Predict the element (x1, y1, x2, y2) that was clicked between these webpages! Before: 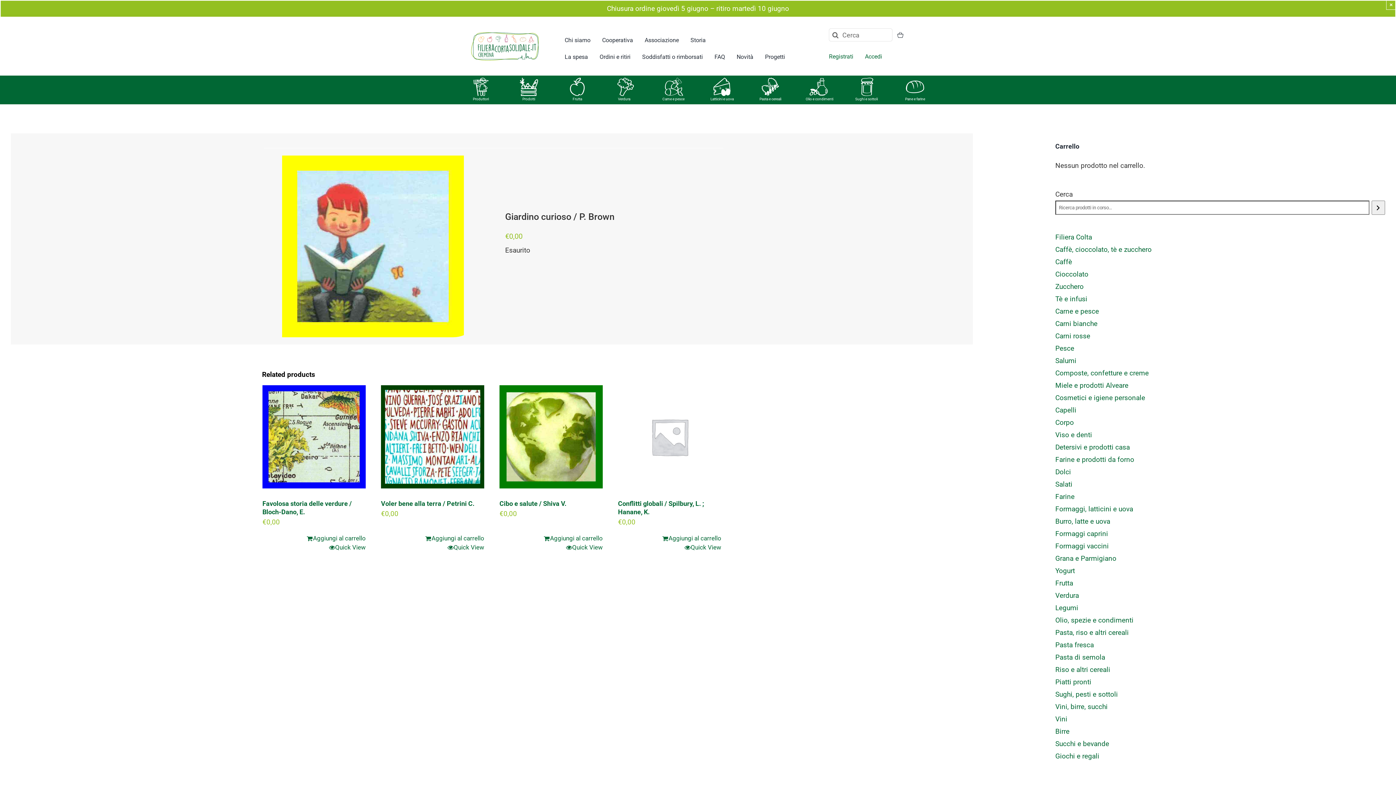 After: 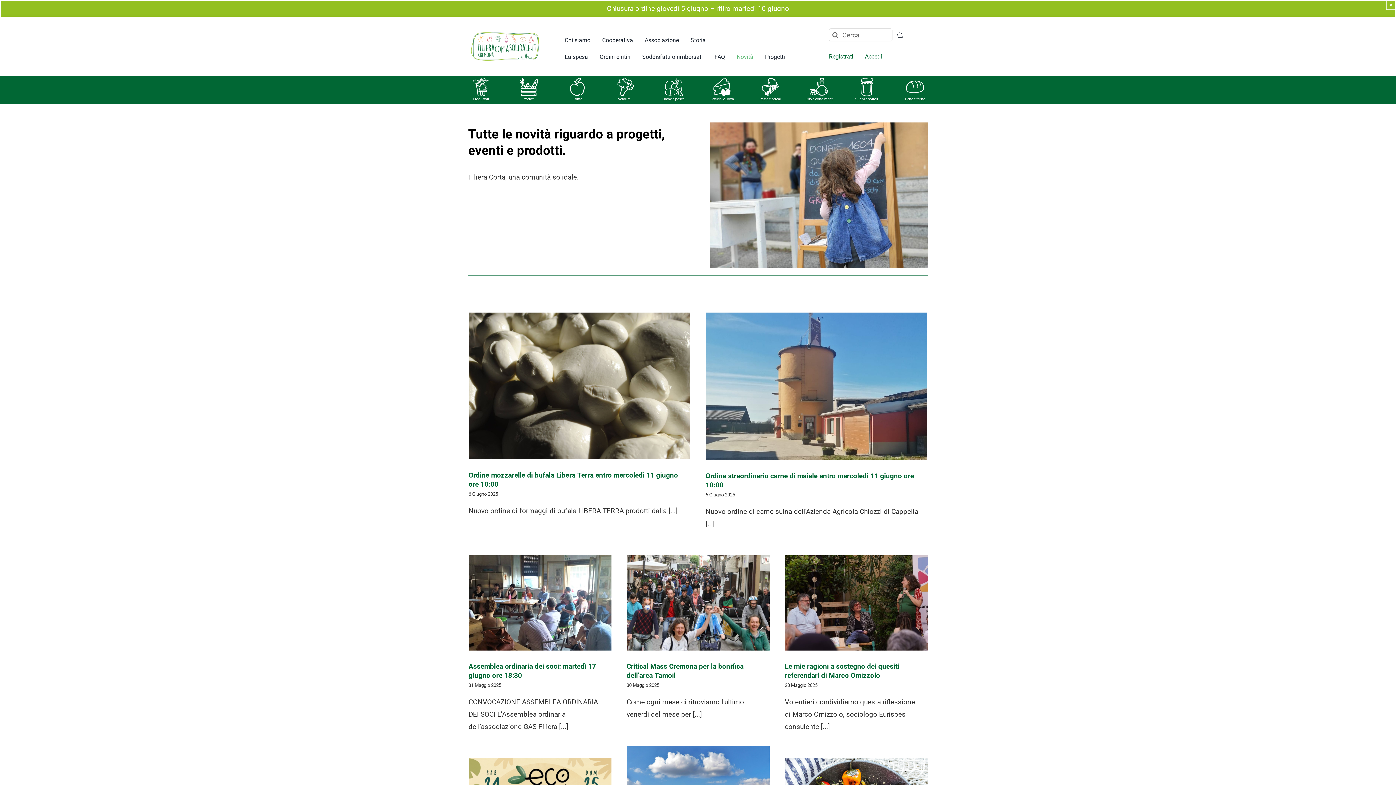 Action: bbox: (736, 52, 753, 62) label: Novità